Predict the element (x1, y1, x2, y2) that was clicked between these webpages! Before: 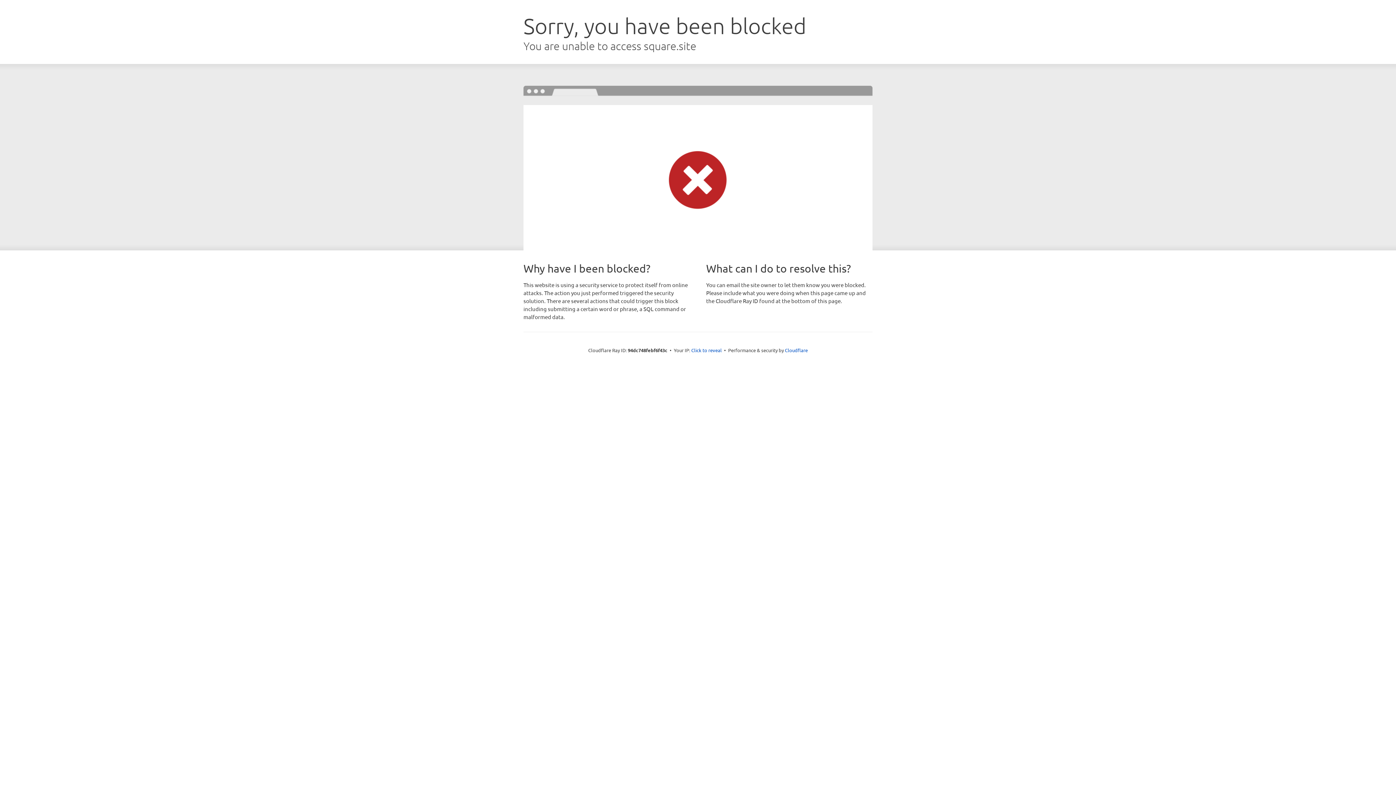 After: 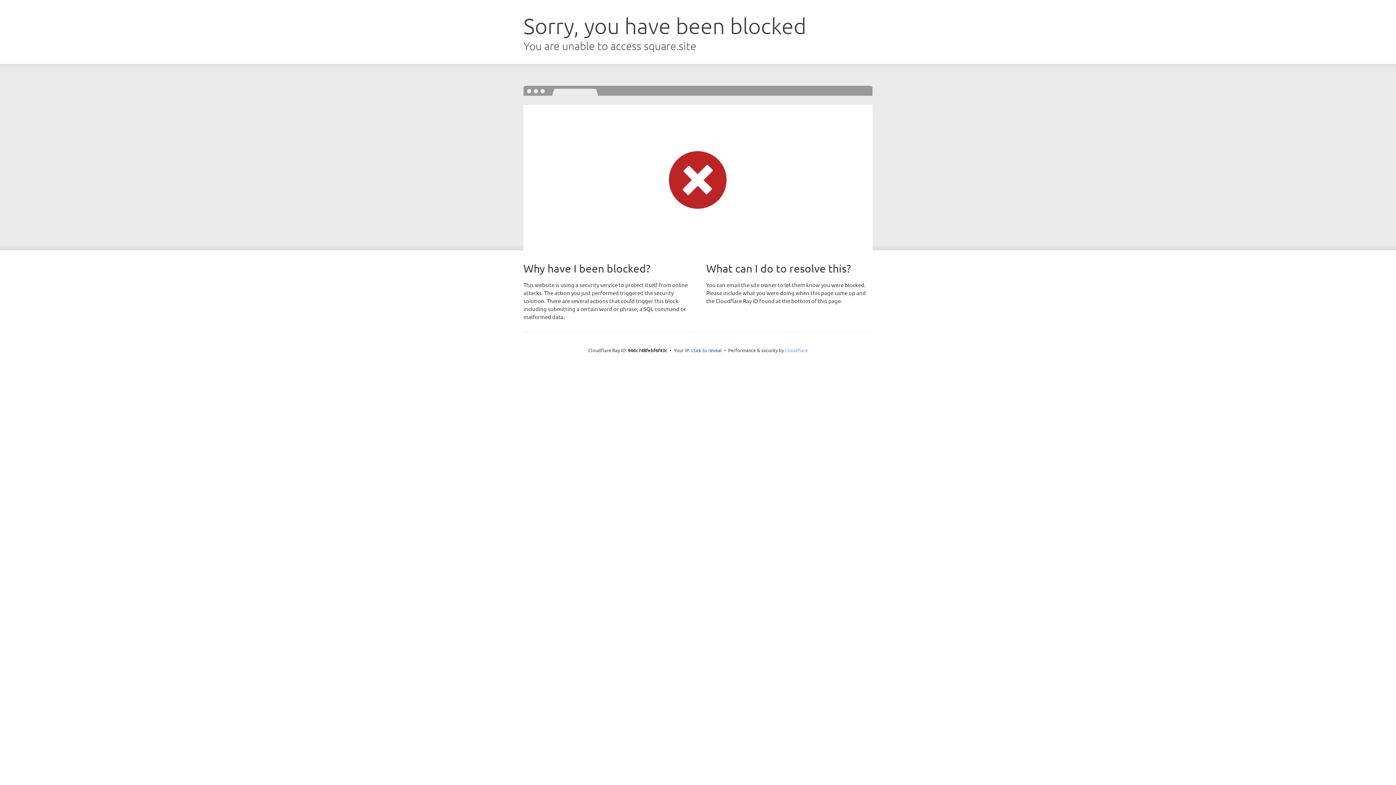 Action: label: Cloudflare bbox: (785, 347, 808, 353)